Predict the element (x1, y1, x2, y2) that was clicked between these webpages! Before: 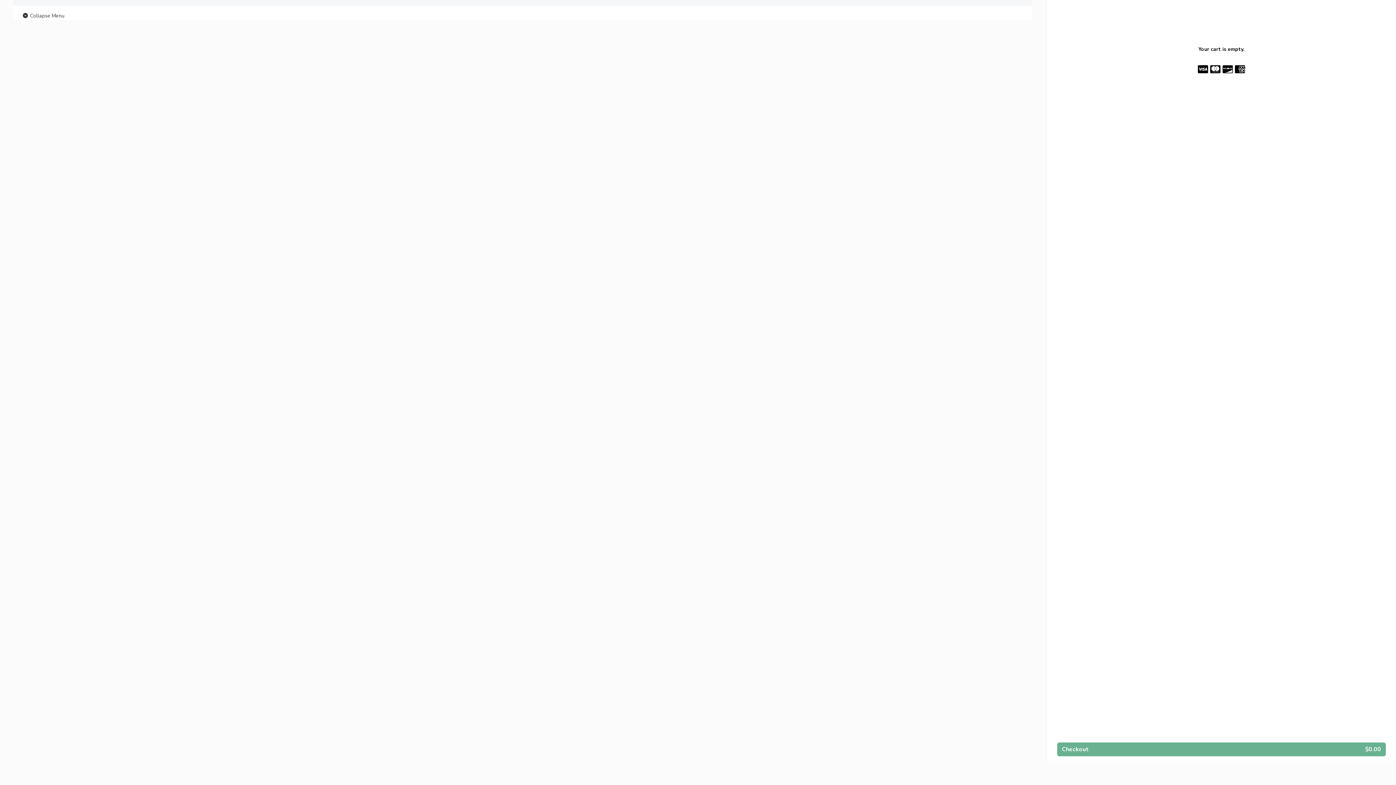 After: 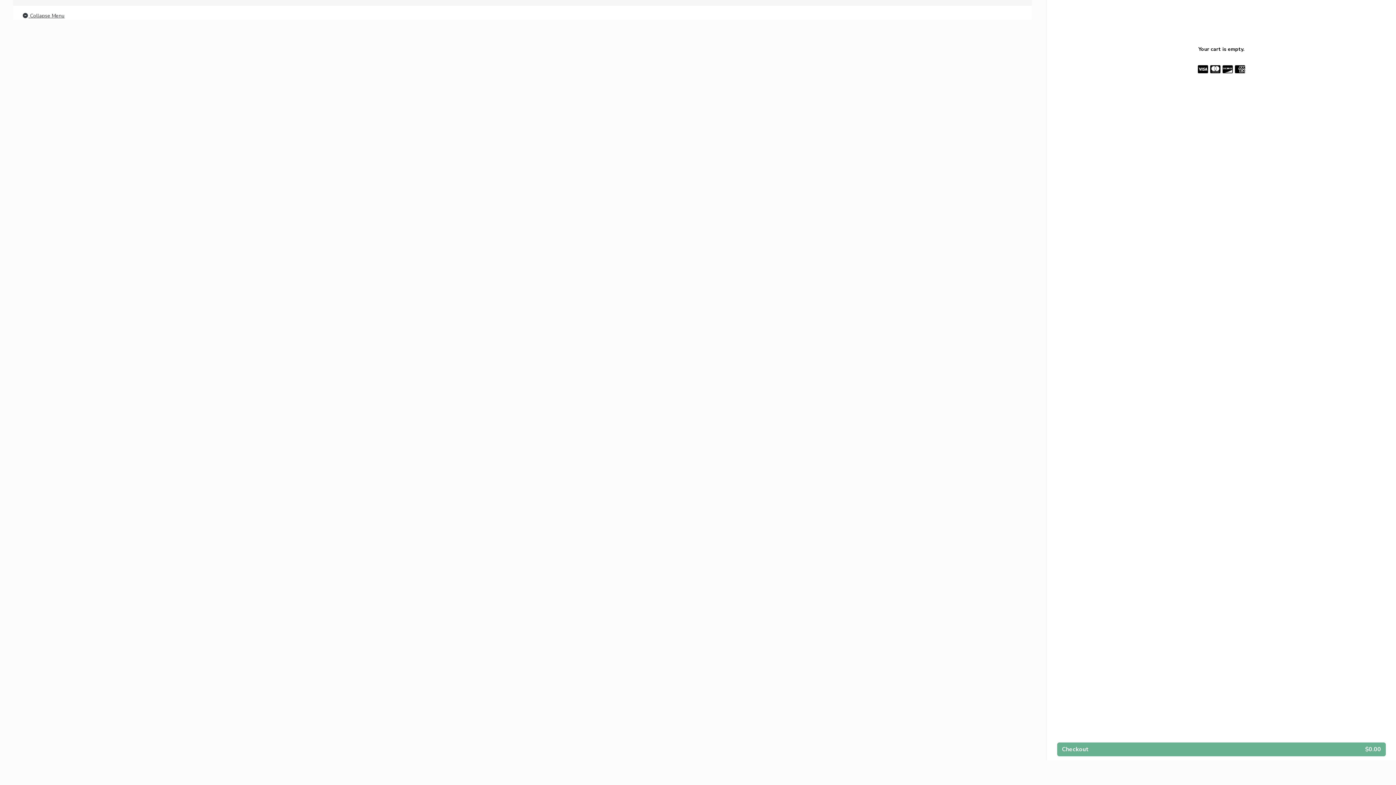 Action: bbox: (21, 11, 64, 20) label:  Collapse Menu